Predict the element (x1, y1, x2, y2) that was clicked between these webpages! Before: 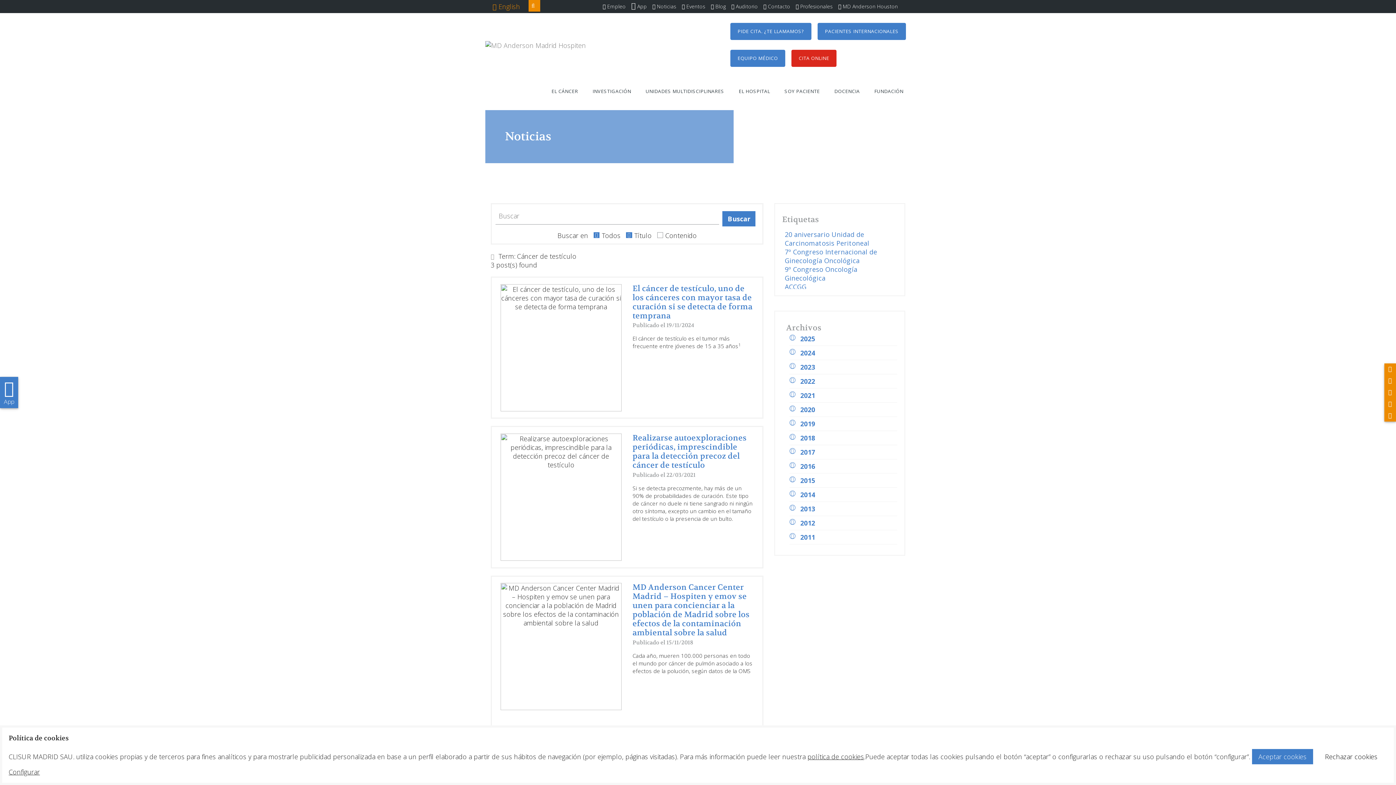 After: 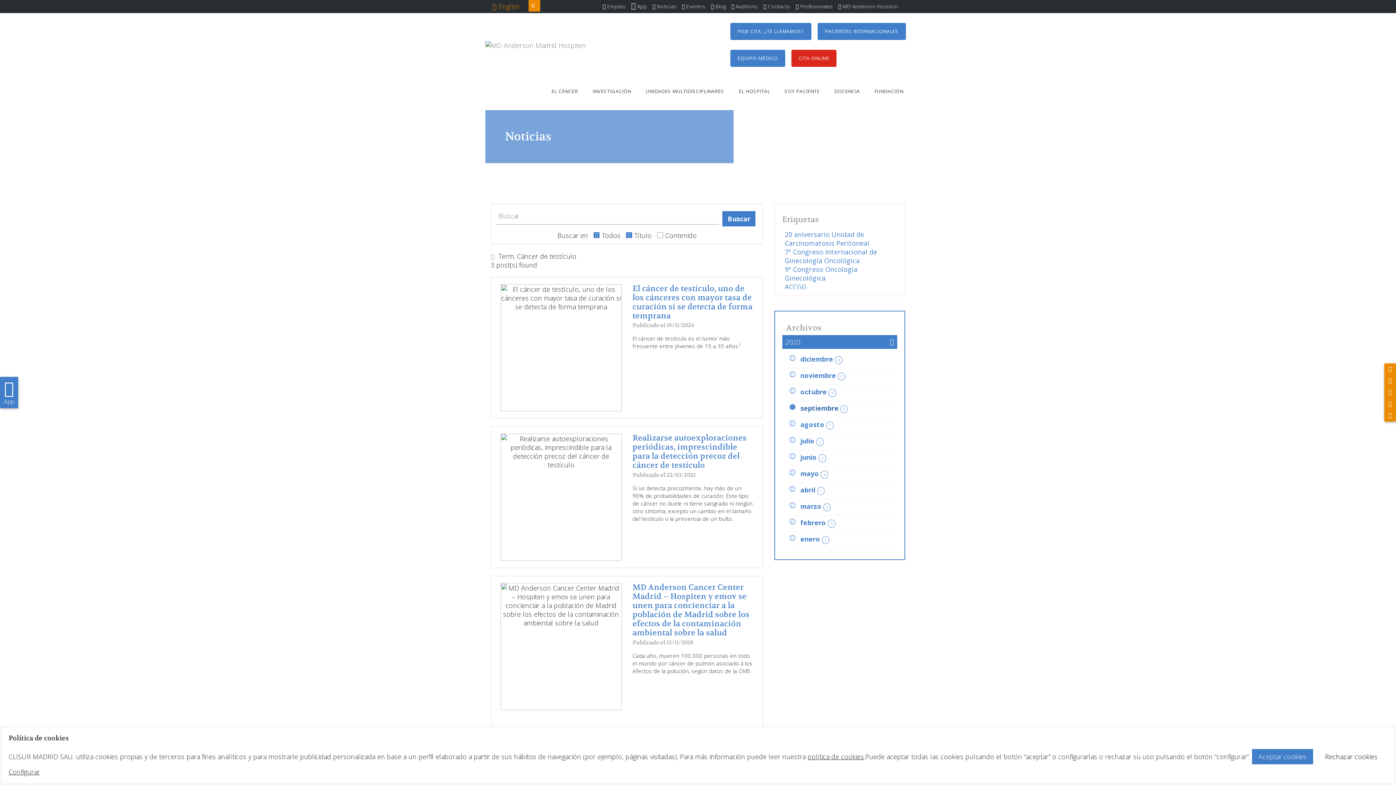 Action: label: 2020 bbox: (789, 402, 815, 416)